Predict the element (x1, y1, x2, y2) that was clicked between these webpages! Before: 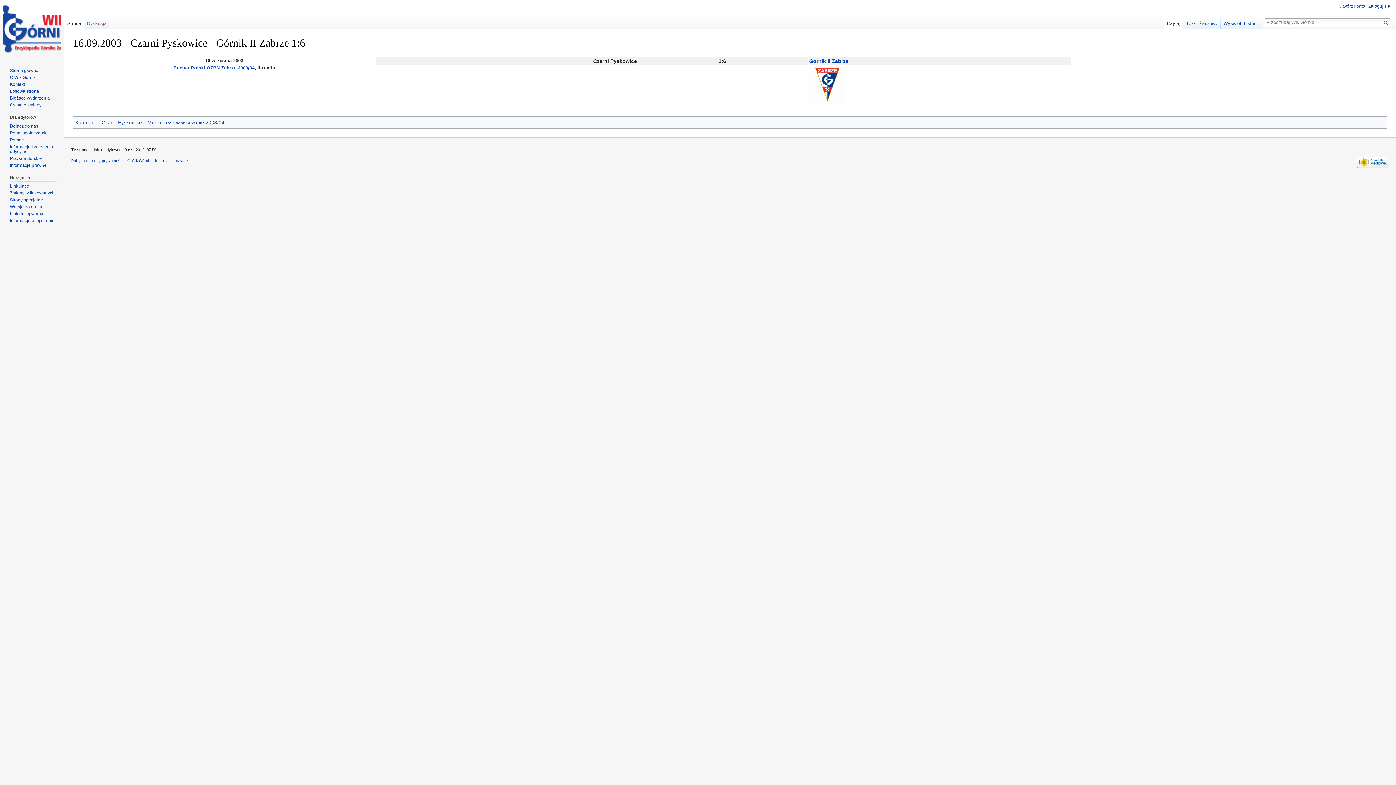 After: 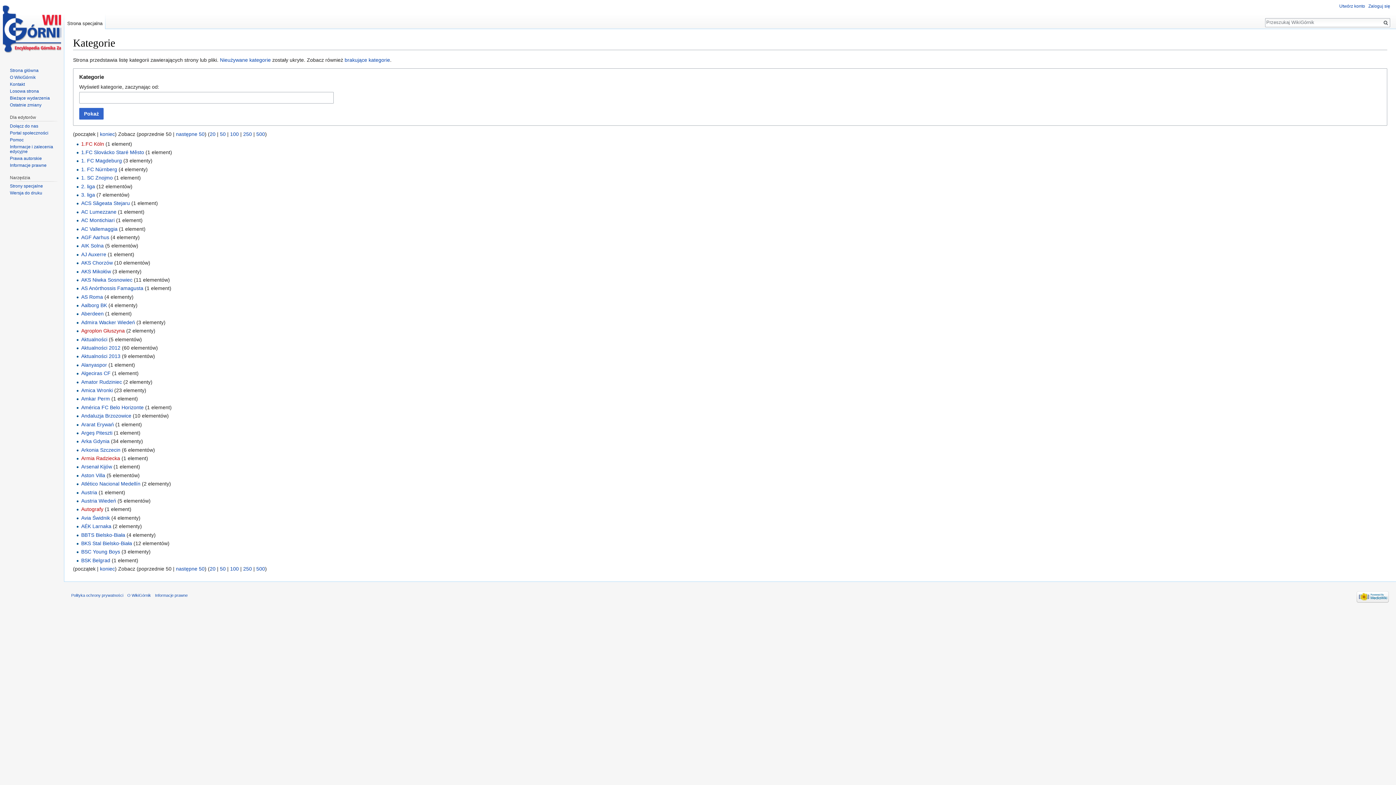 Action: label: Kategorie bbox: (75, 119, 97, 125)